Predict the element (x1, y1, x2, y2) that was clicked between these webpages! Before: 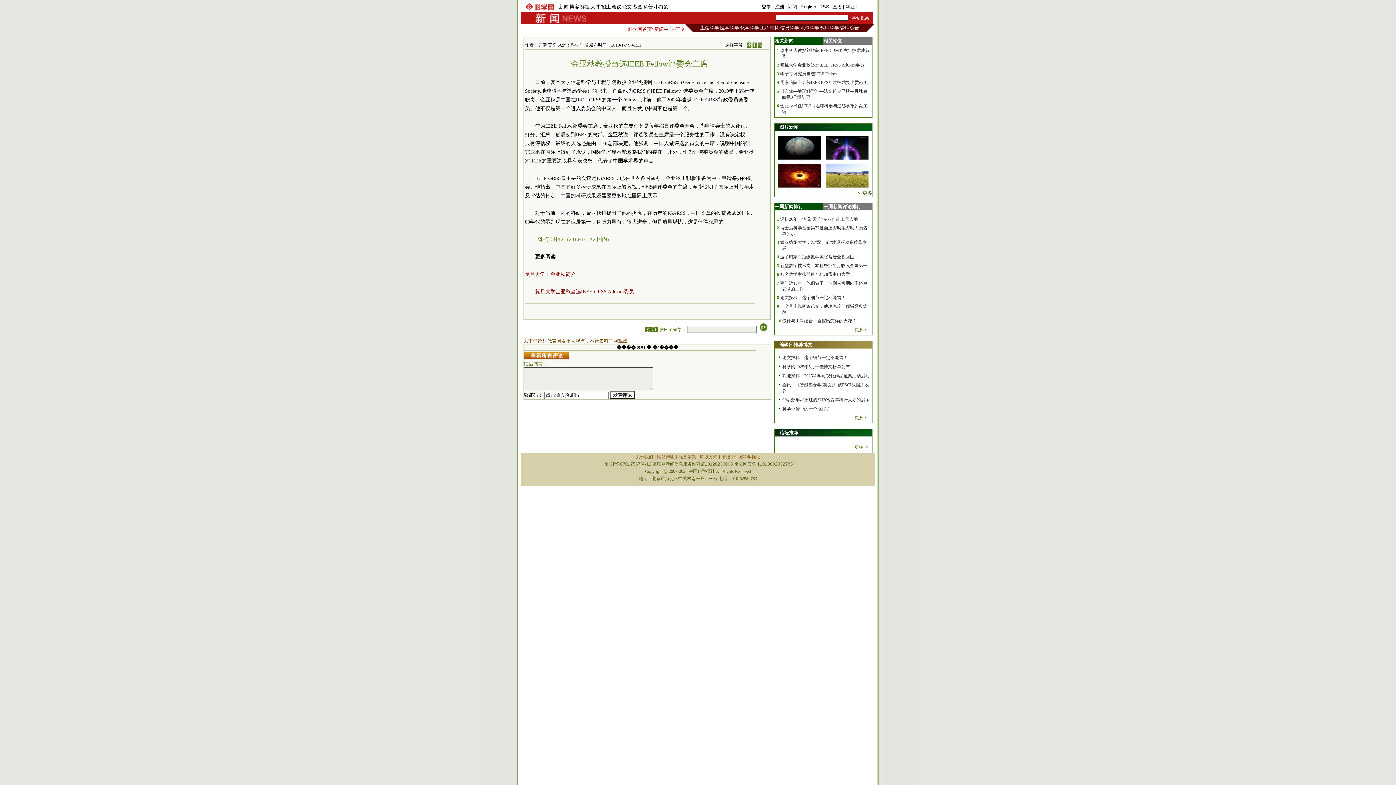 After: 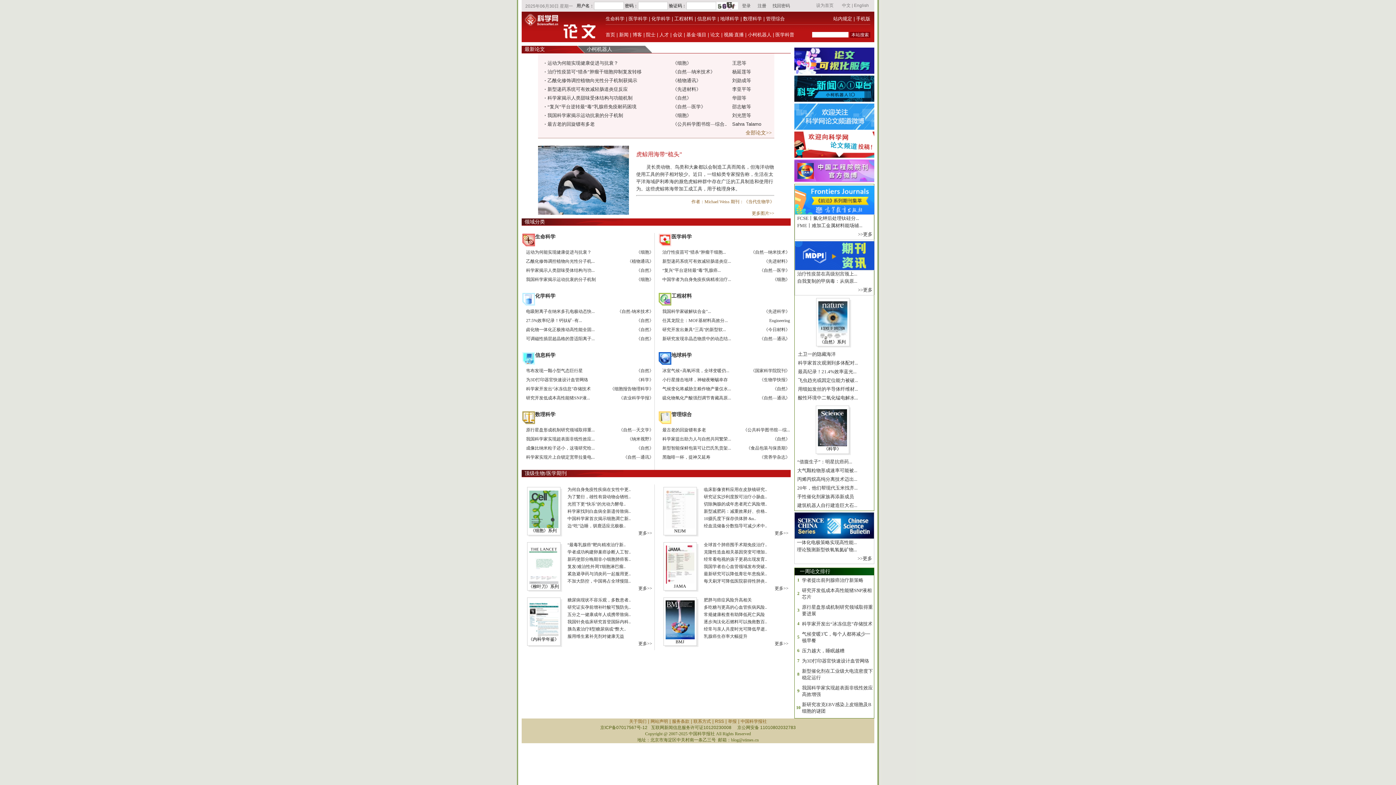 Action: label: 论文 bbox: (622, 4, 632, 9)